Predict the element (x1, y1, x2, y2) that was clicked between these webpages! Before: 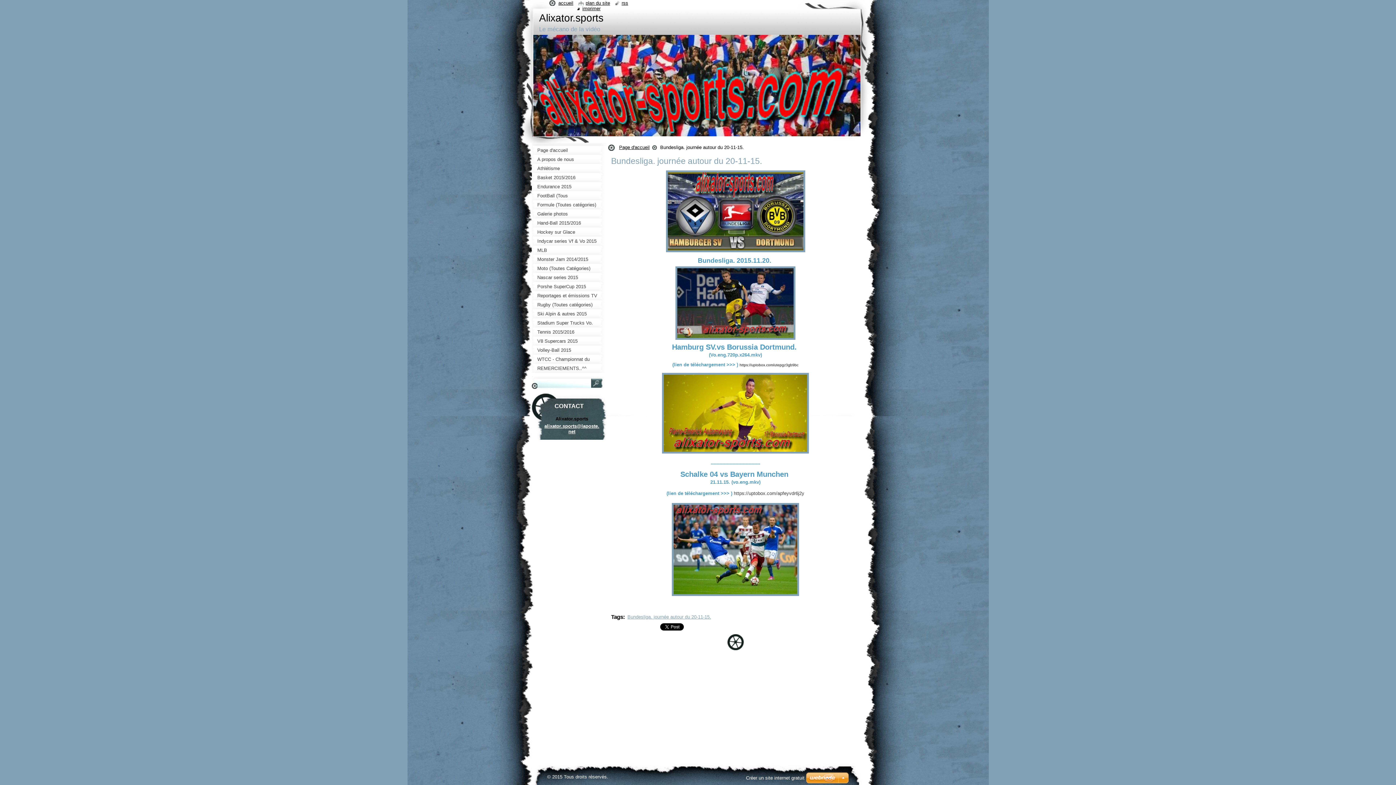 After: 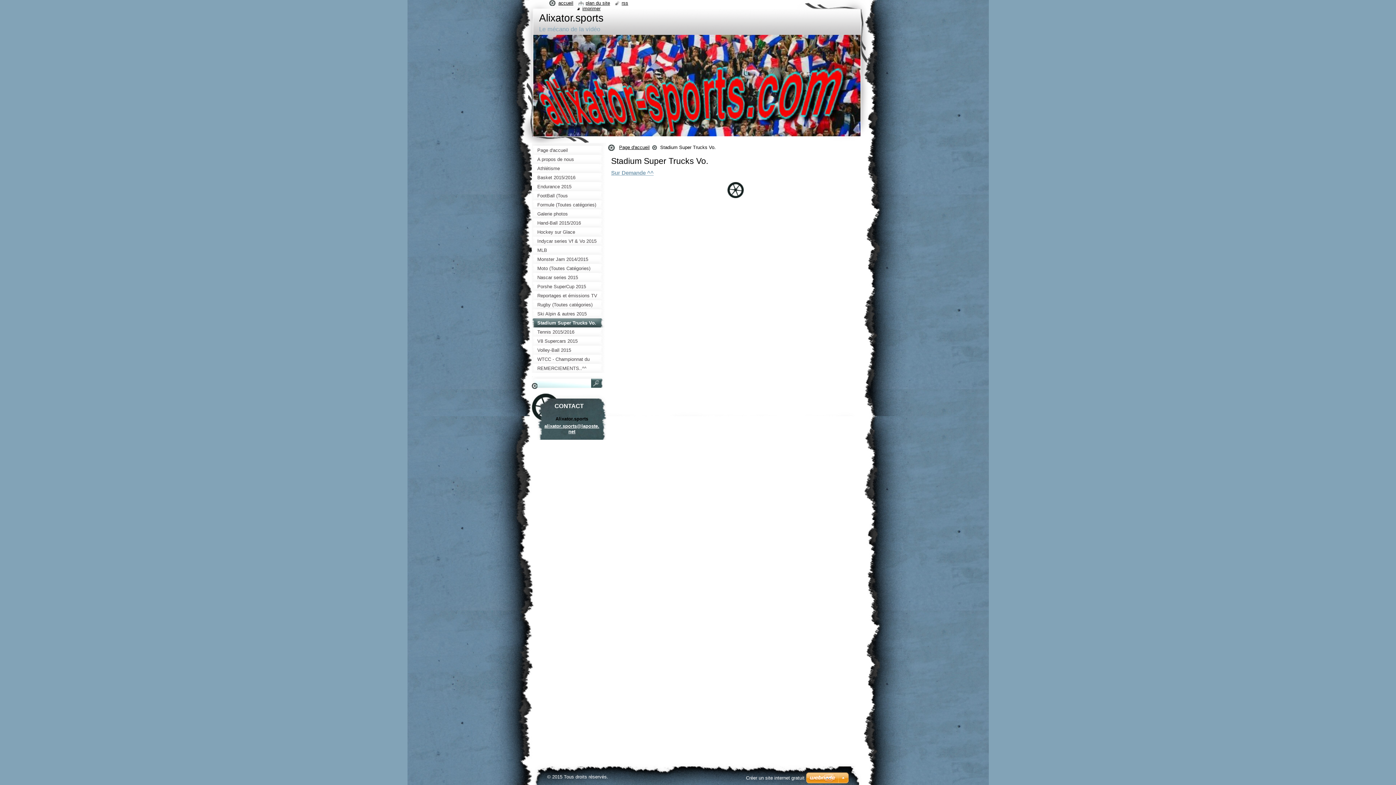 Action: bbox: (532, 318, 606, 327) label: Stadium Super Trucks Vo.